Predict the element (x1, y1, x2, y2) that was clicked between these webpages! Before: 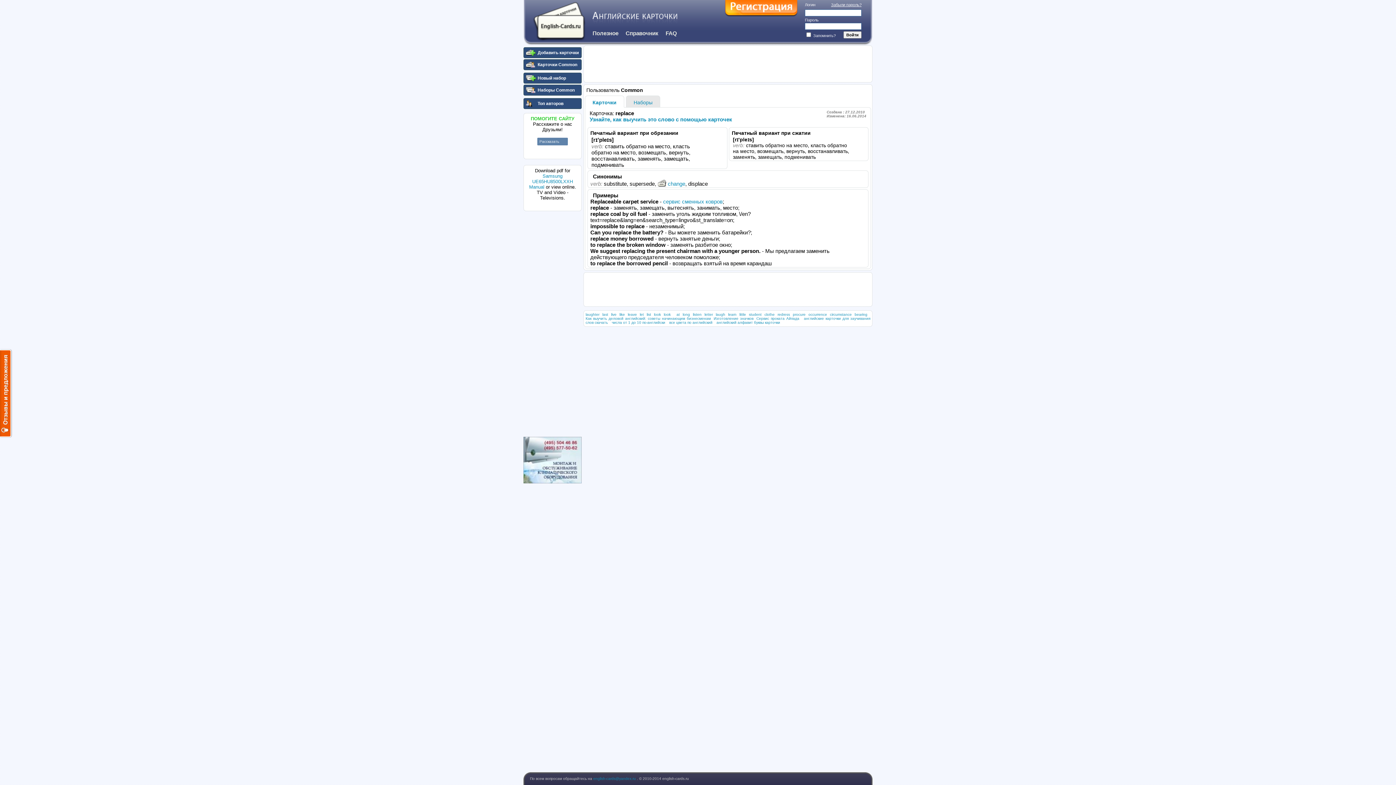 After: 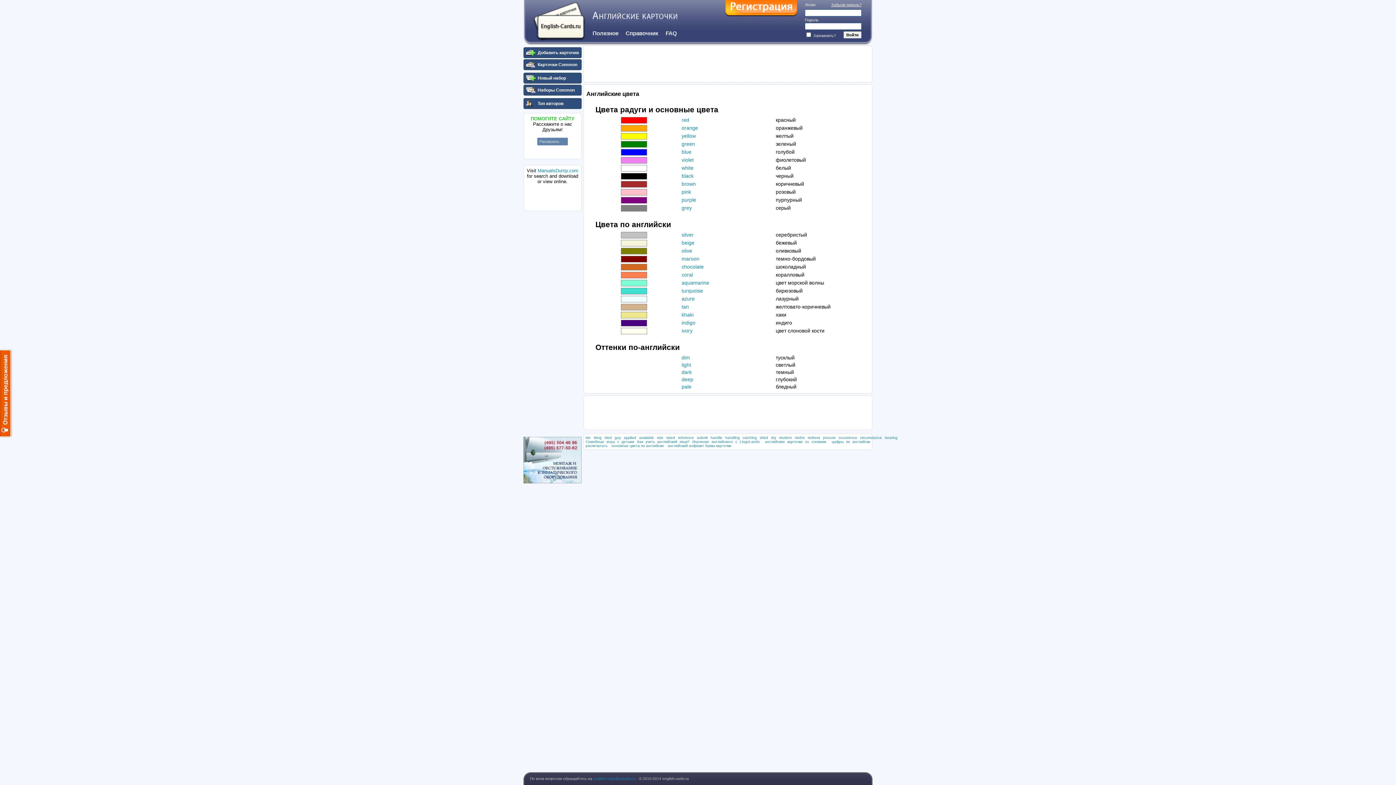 Action: bbox: (669, 320, 712, 324) label: все цвета по английский